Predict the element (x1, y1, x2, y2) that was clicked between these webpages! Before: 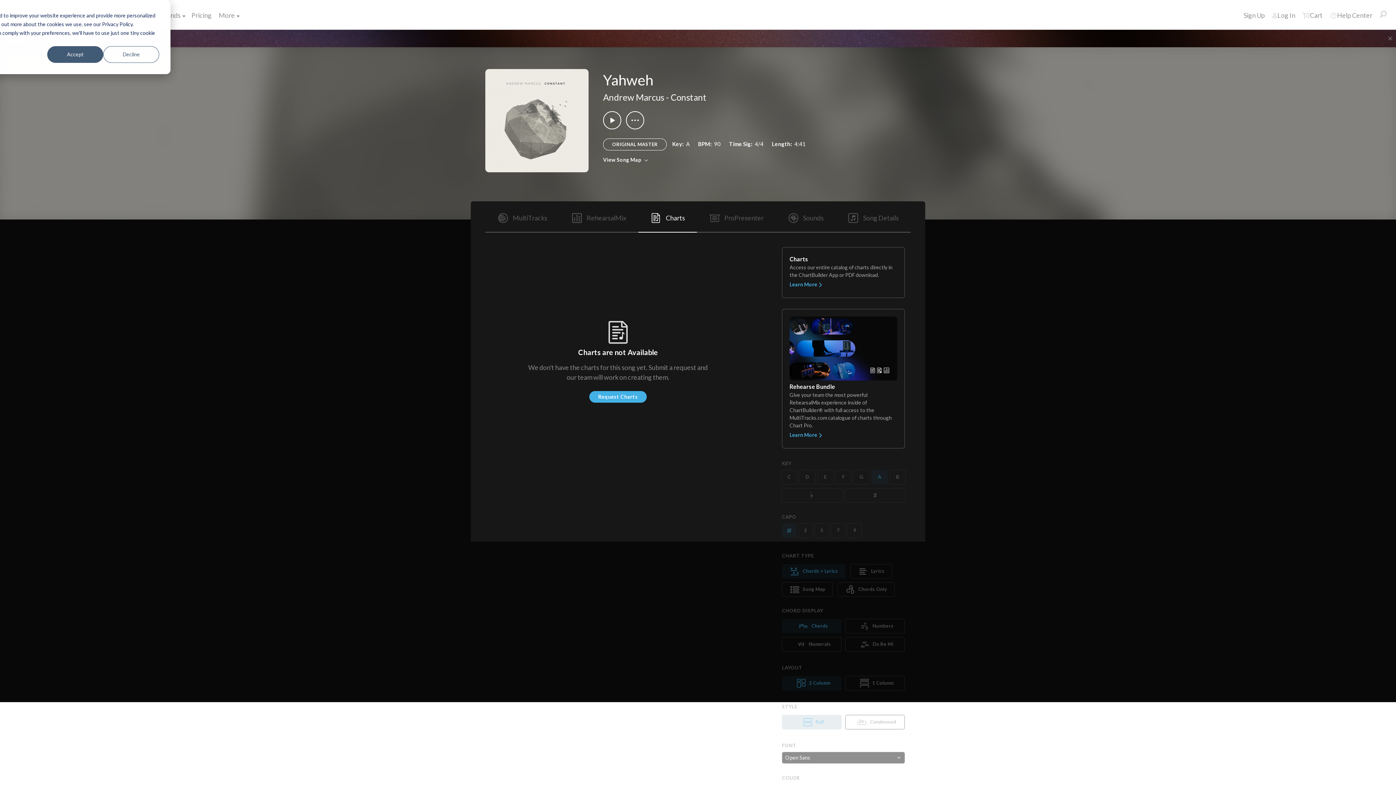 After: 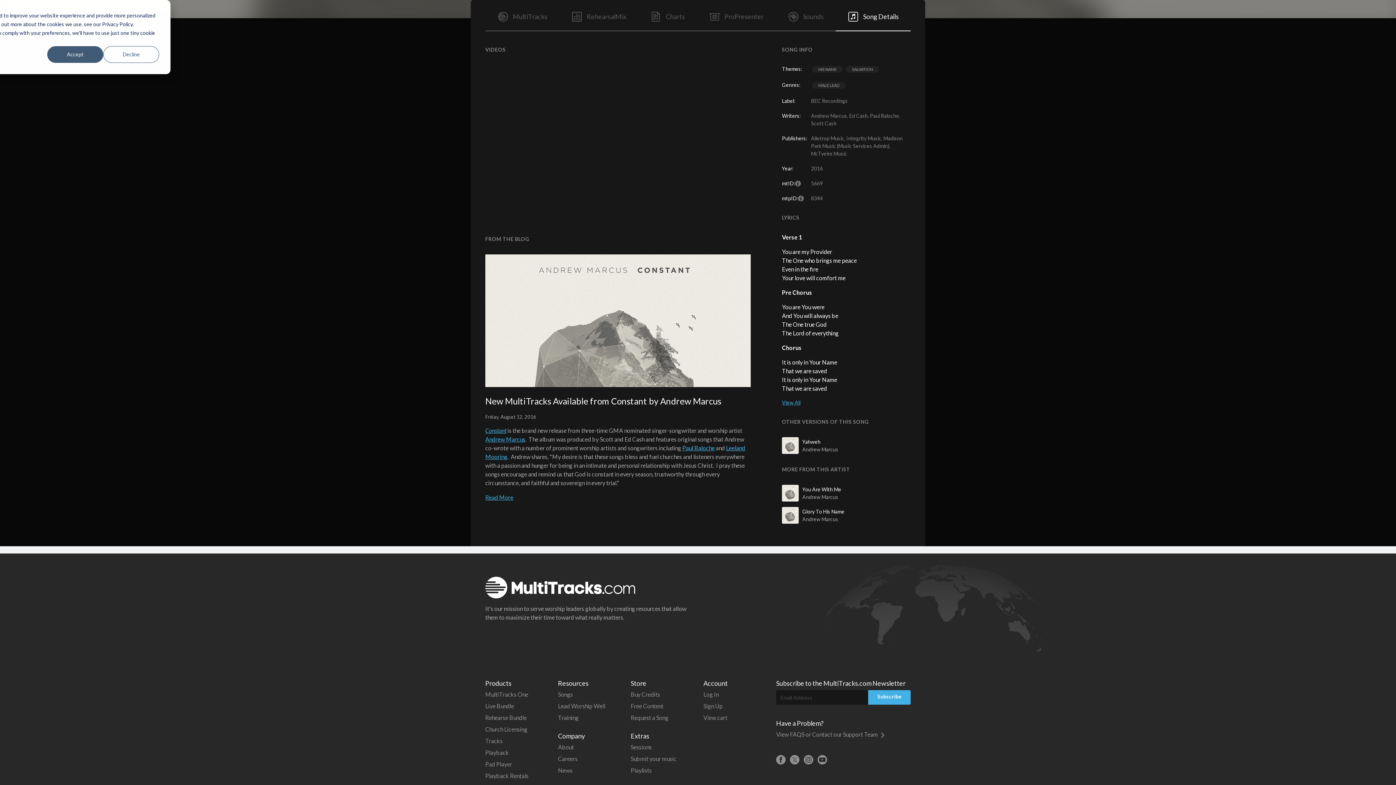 Action: bbox: (835, 201, 910, 232) label:  Song Details